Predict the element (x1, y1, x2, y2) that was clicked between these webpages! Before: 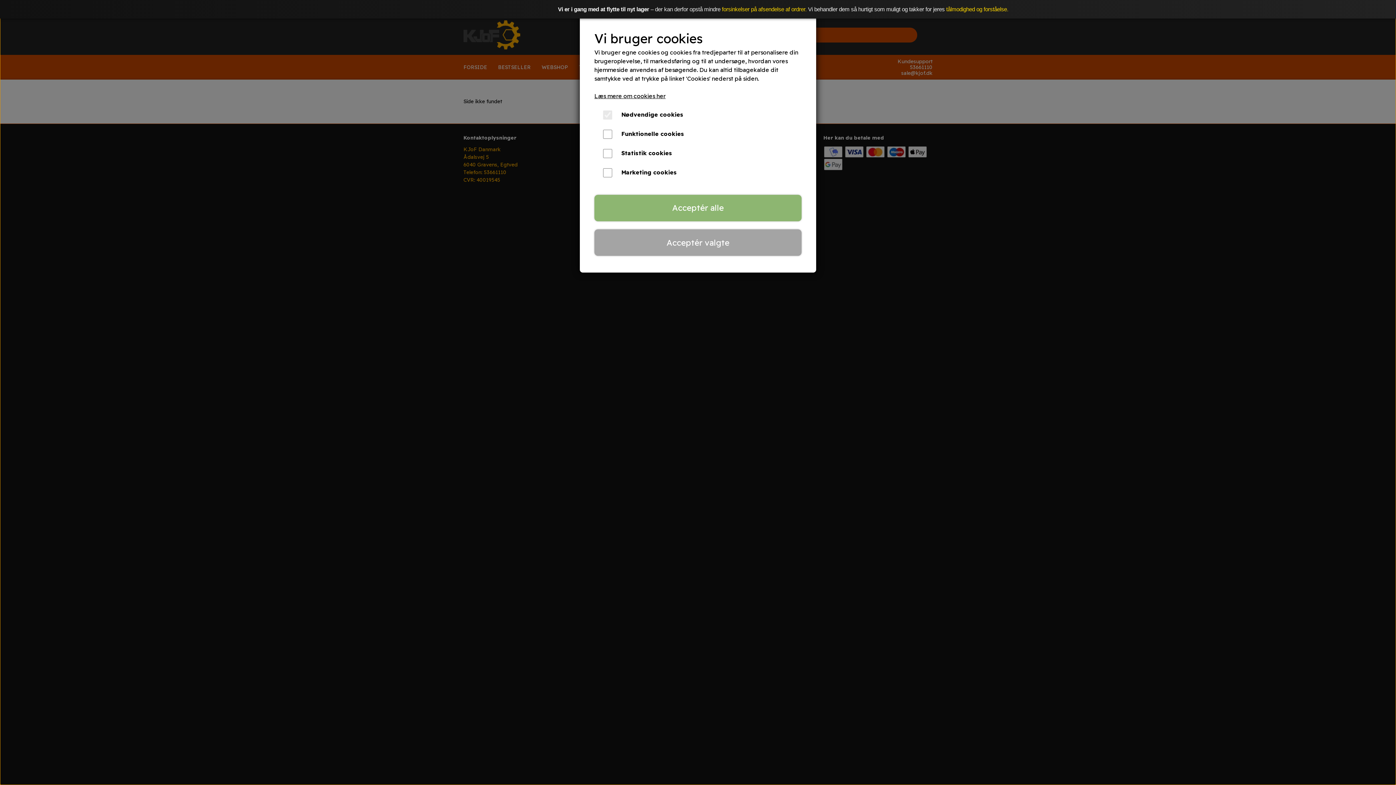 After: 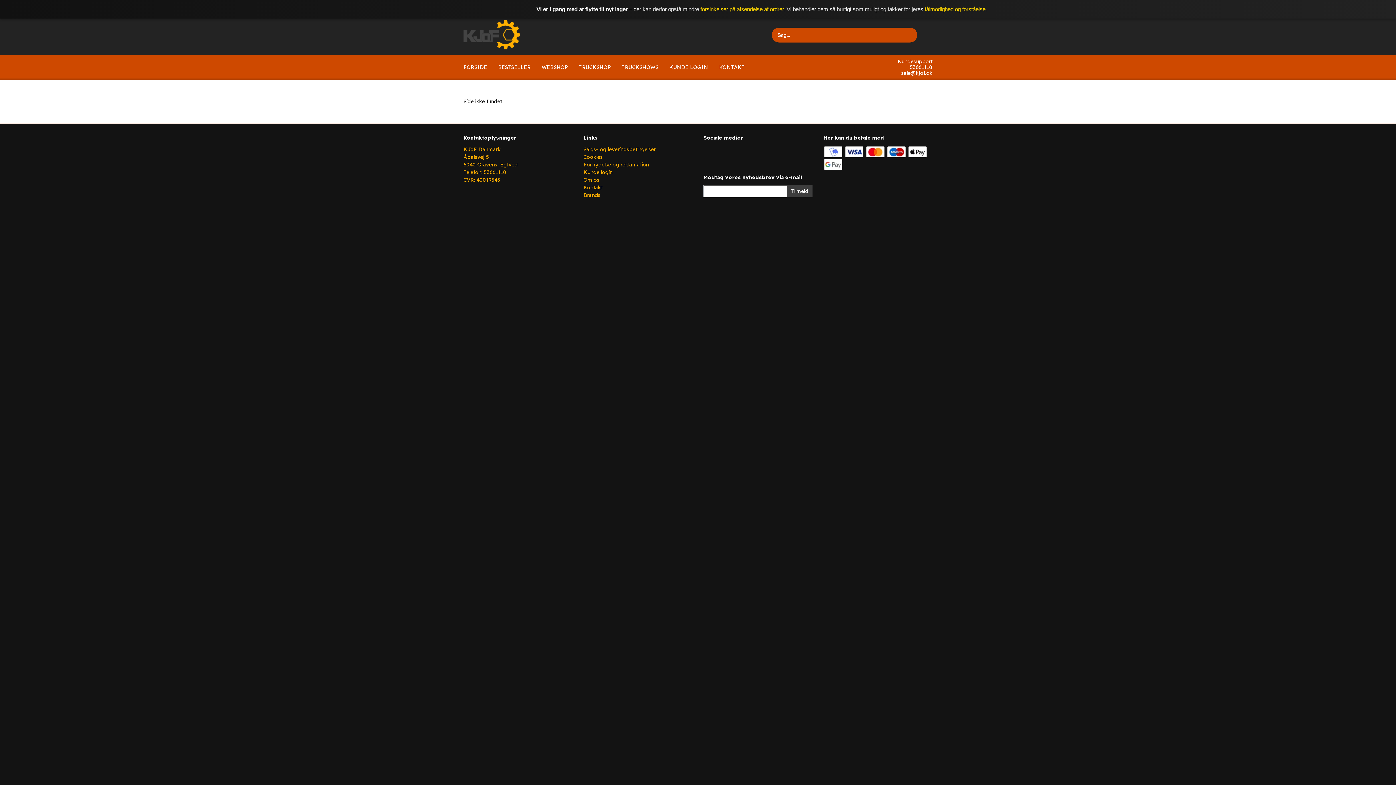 Action: bbox: (594, 229, 801, 255) label: Acceptér valgte